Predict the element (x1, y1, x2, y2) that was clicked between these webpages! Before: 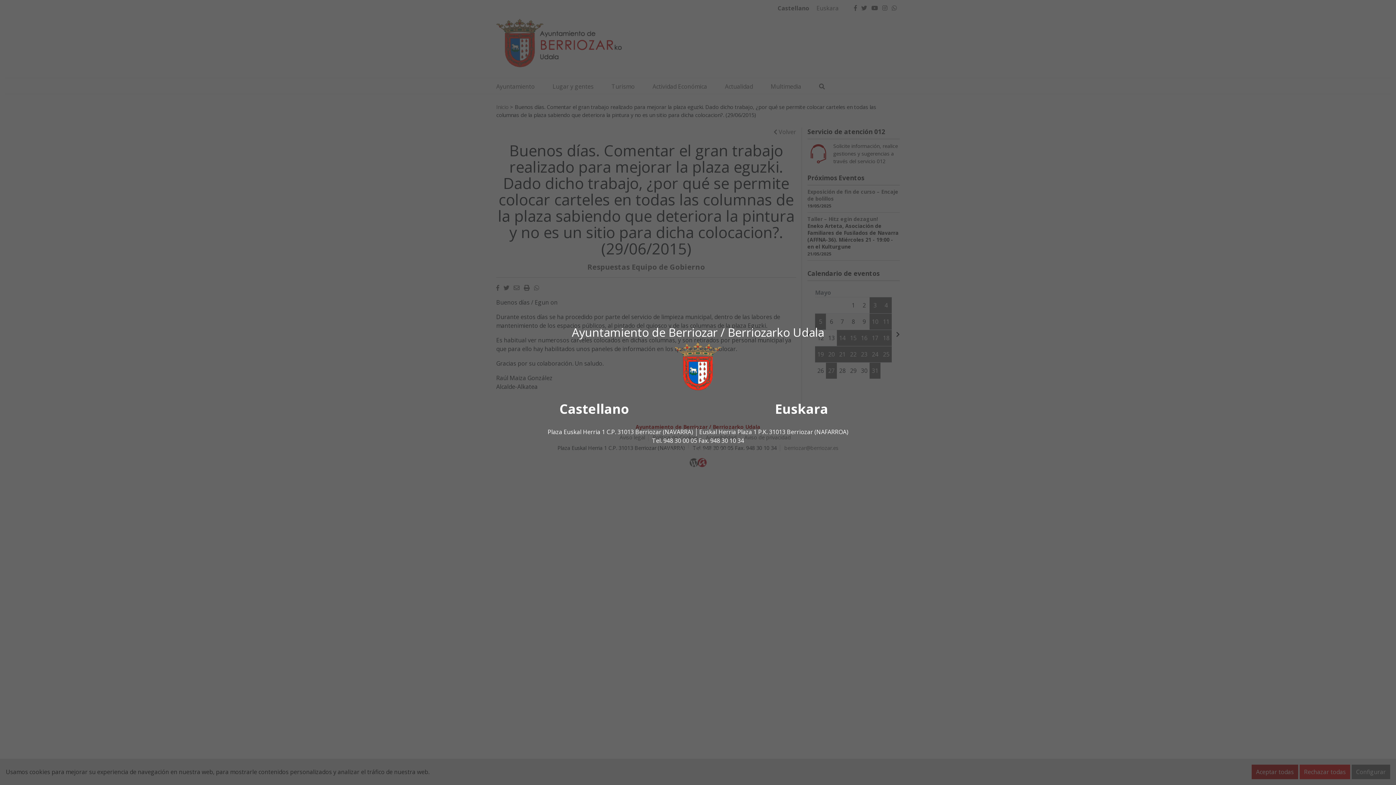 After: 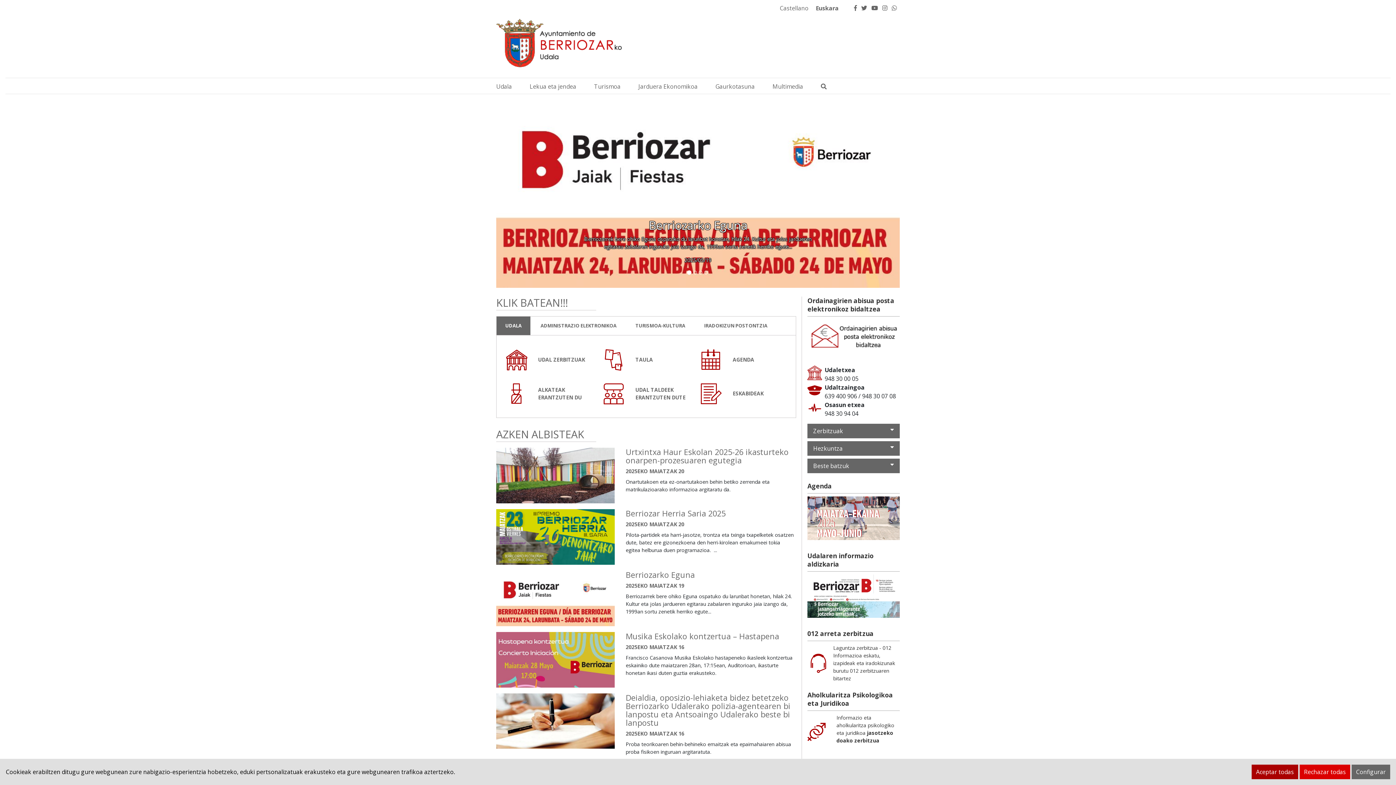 Action: label: Euskara bbox: (775, 400, 828, 418)